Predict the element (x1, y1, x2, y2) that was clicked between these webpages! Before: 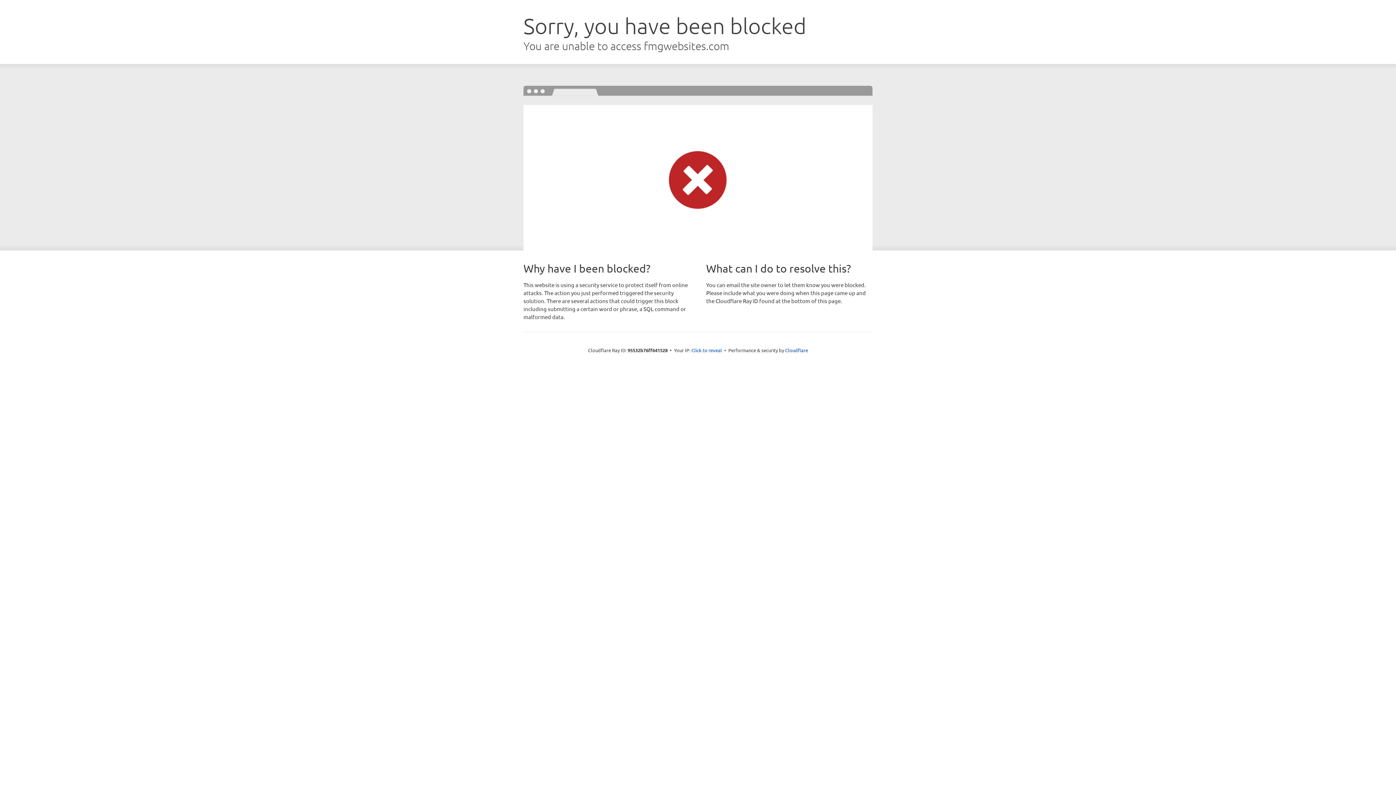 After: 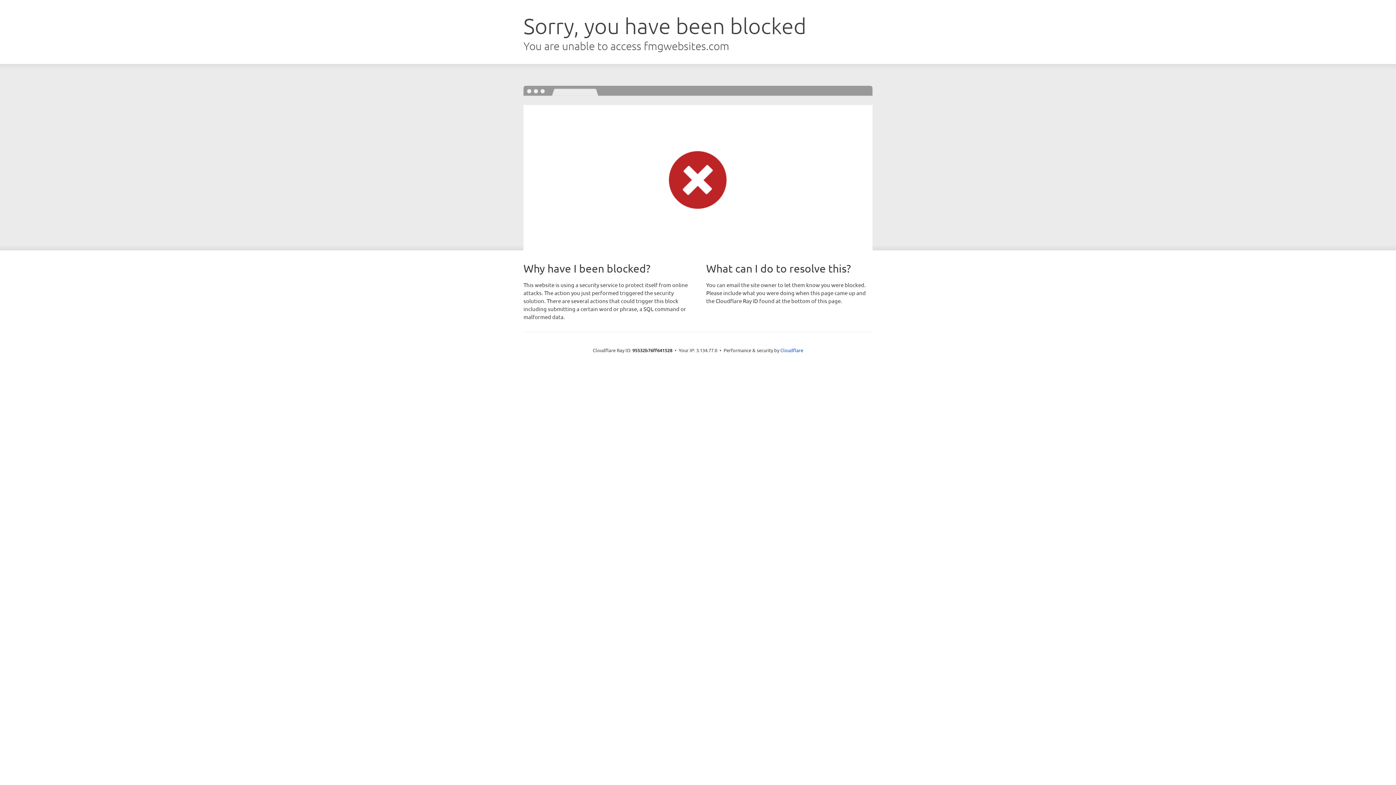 Action: label: Click to reveal bbox: (691, 346, 722, 353)